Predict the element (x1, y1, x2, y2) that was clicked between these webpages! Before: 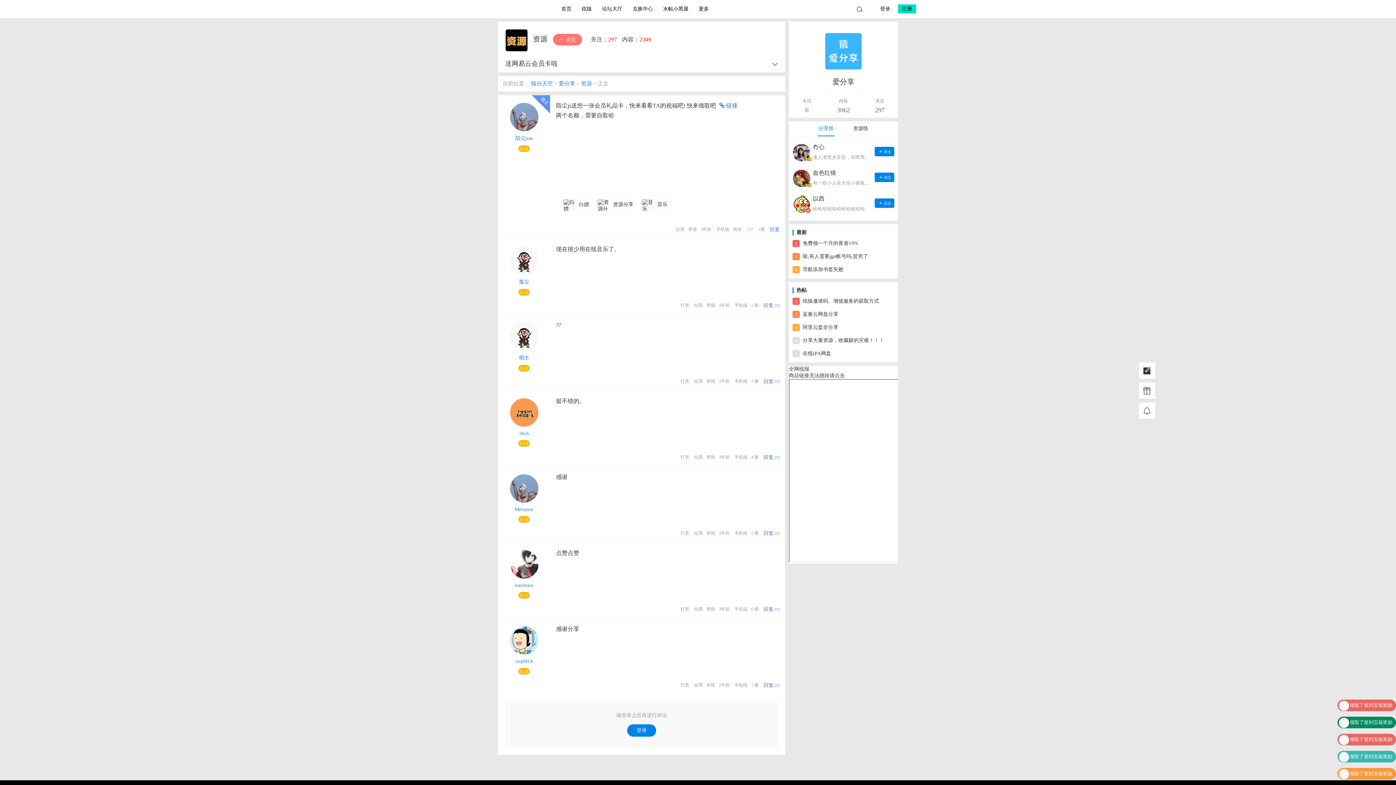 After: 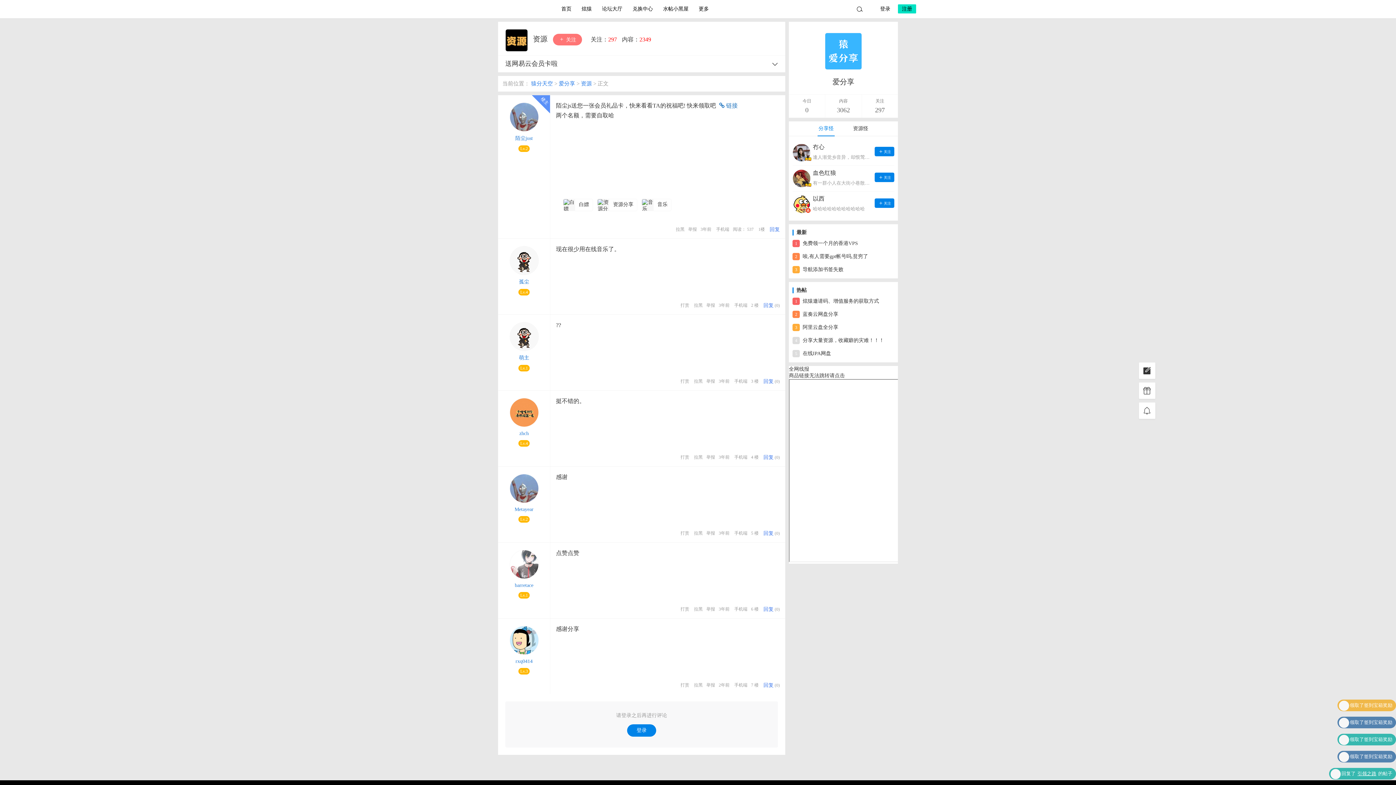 Action: bbox: (509, 561, 538, 566)